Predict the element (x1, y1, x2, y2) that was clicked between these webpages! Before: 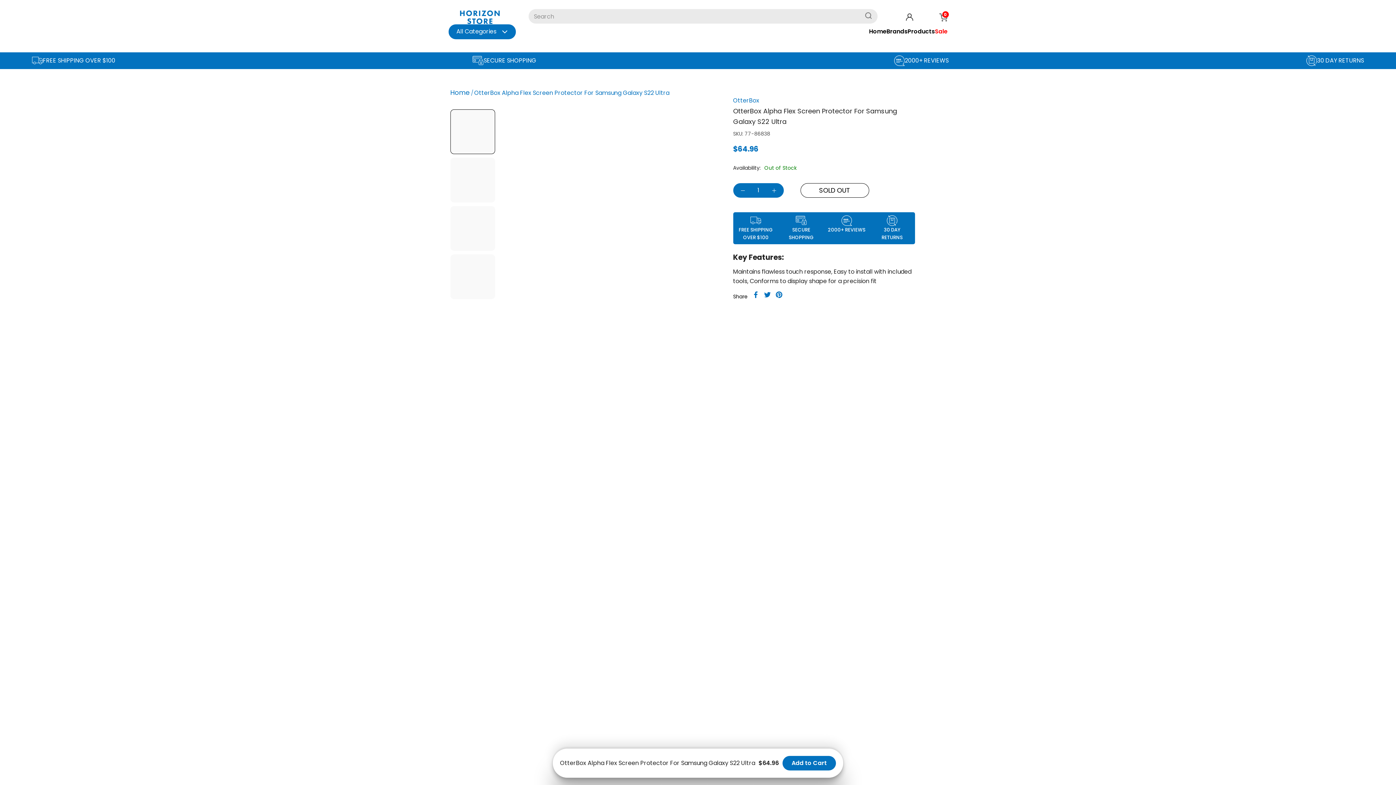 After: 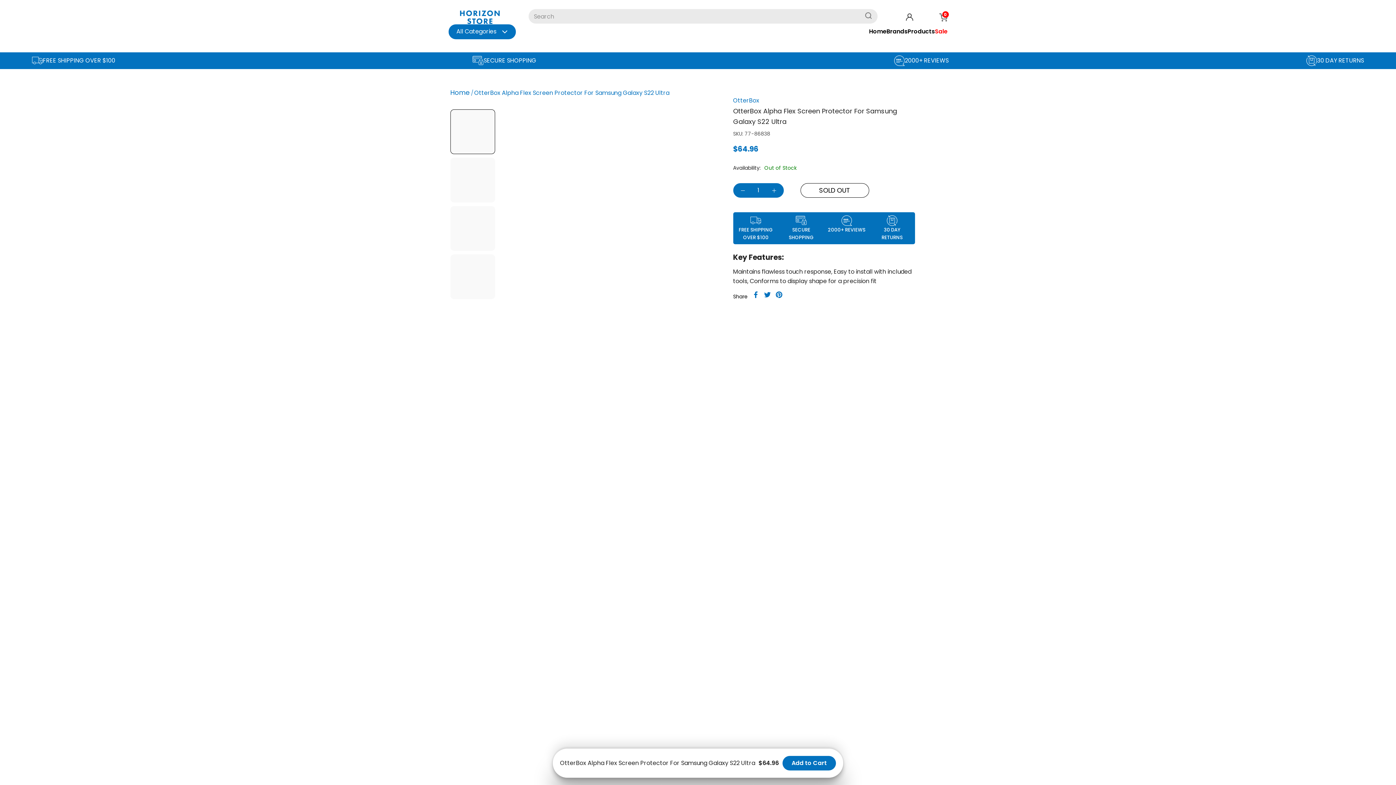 Action: label: All Categories bbox: (456, 27, 507, 36)